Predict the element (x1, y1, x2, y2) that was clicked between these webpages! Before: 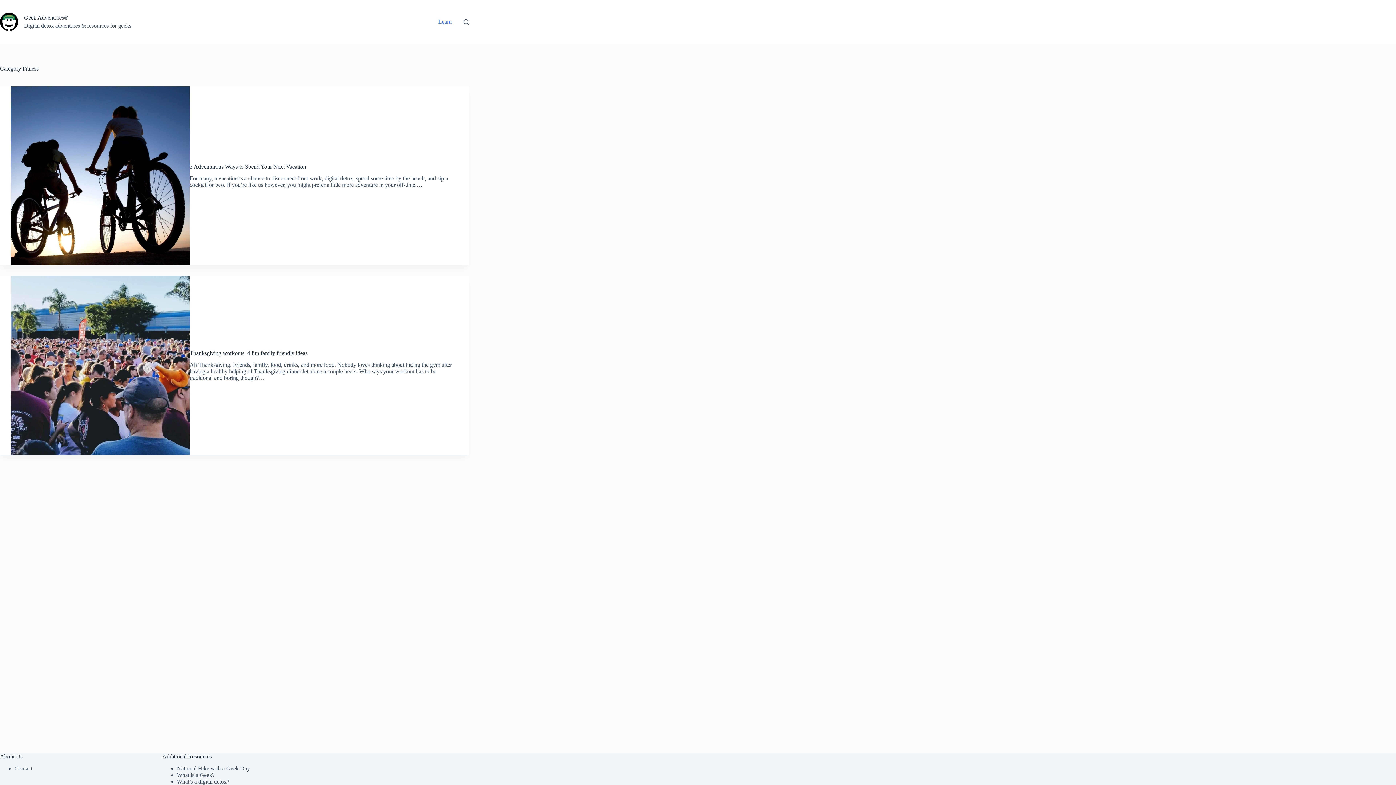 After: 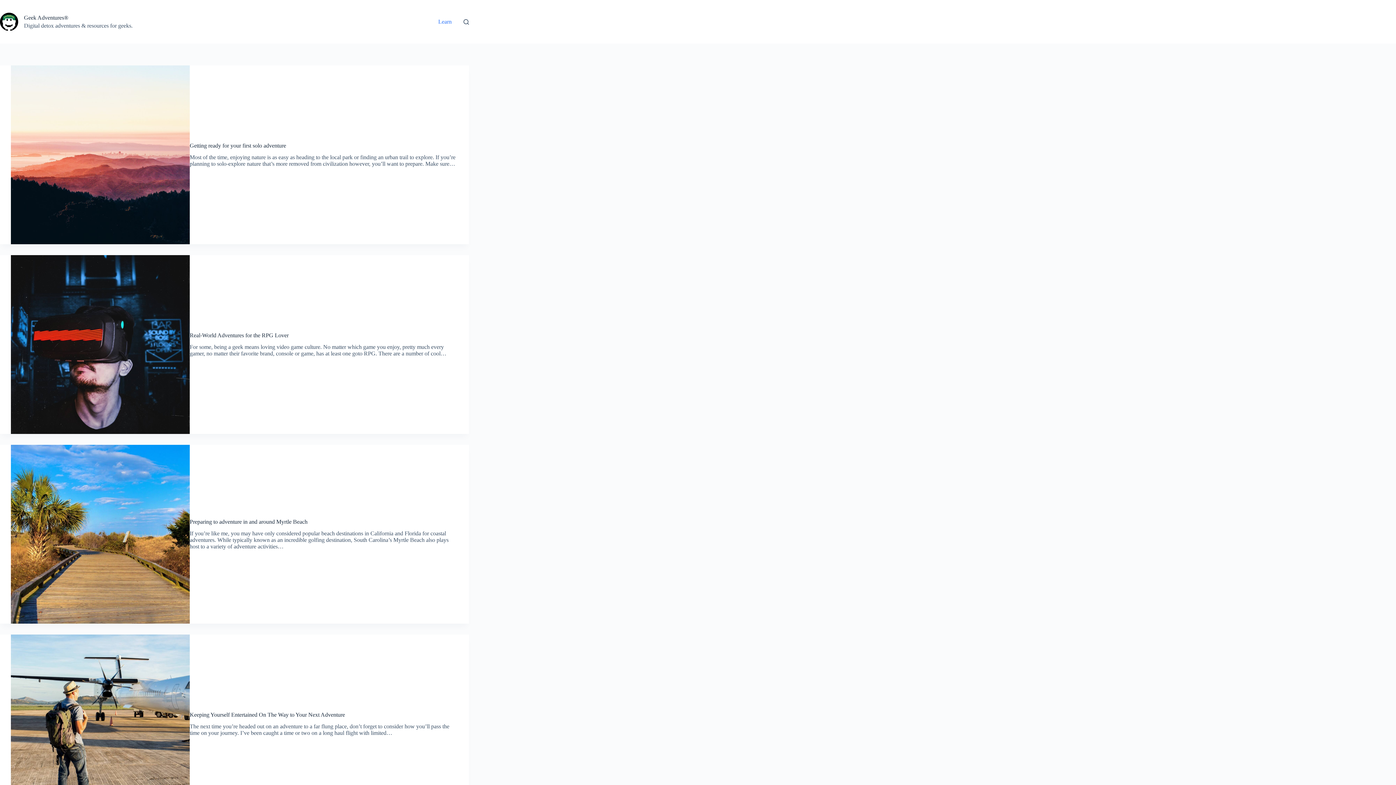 Action: label: Geek Adventures® bbox: (24, 14, 68, 20)